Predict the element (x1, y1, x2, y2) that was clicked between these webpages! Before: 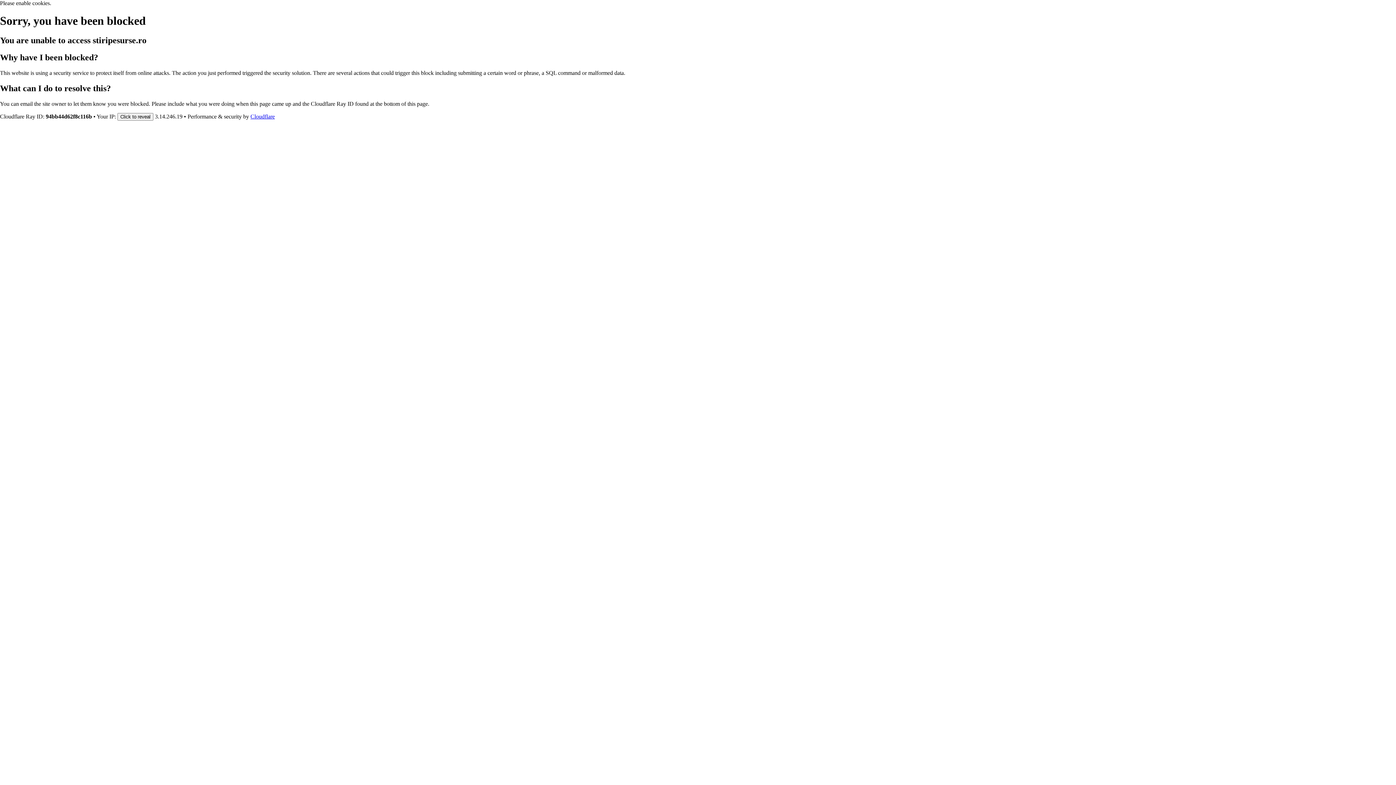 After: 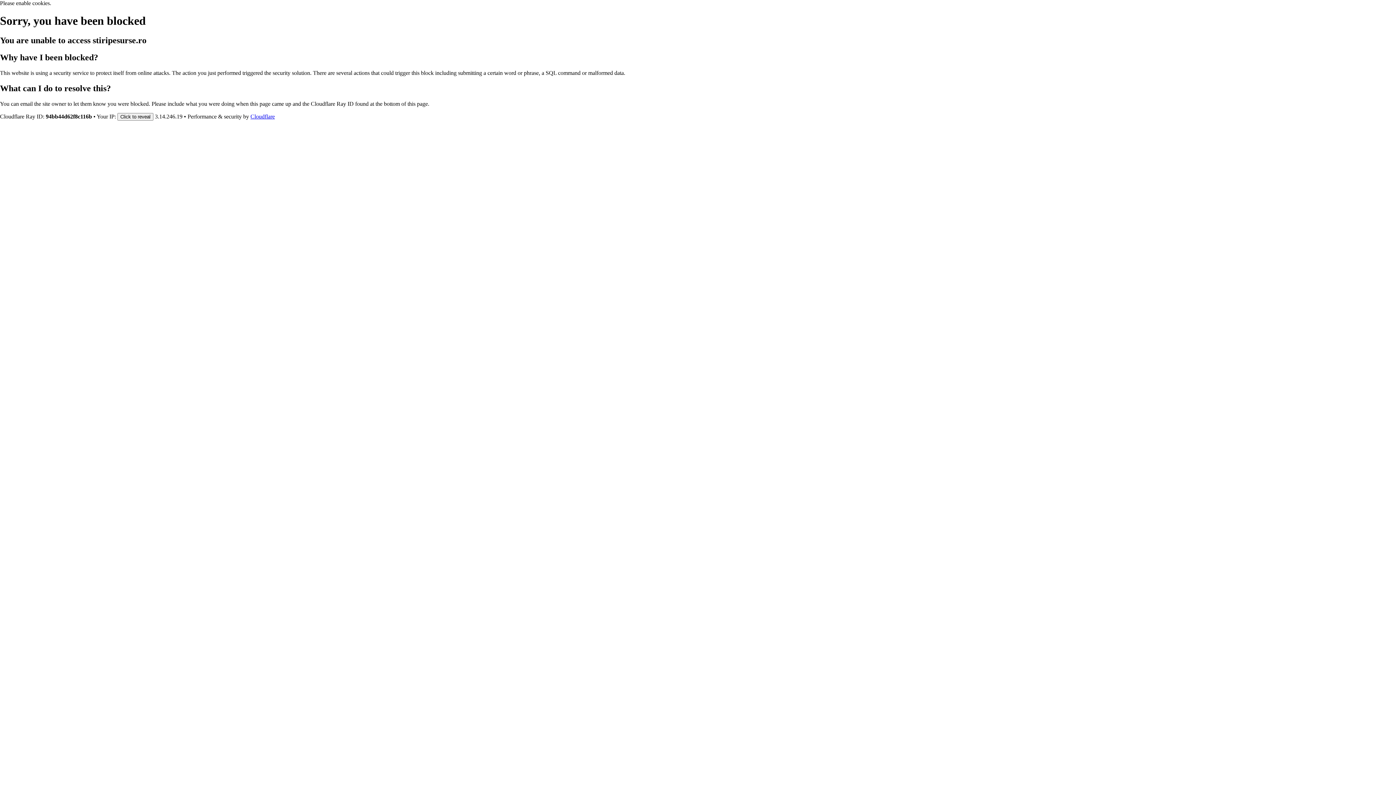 Action: label: Cloudflare bbox: (250, 113, 274, 119)